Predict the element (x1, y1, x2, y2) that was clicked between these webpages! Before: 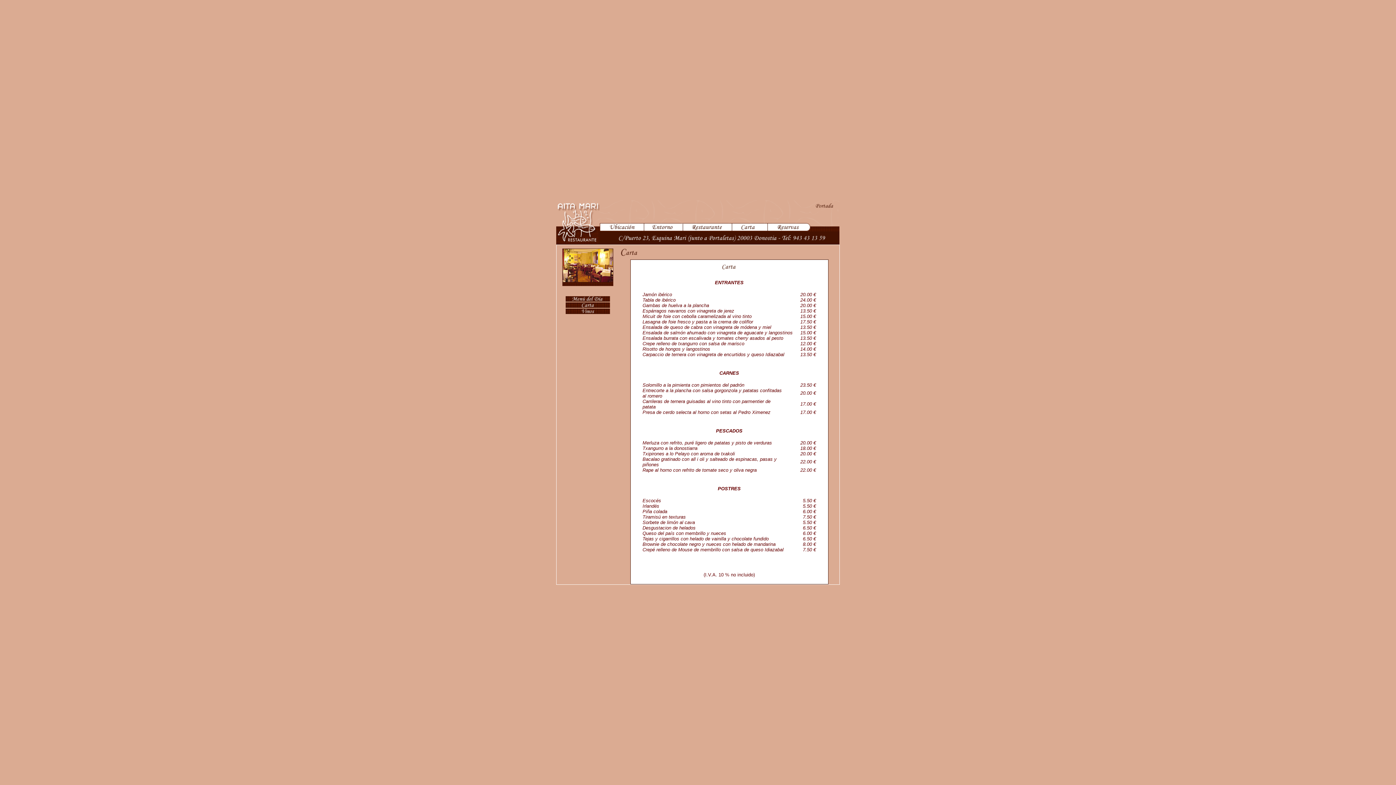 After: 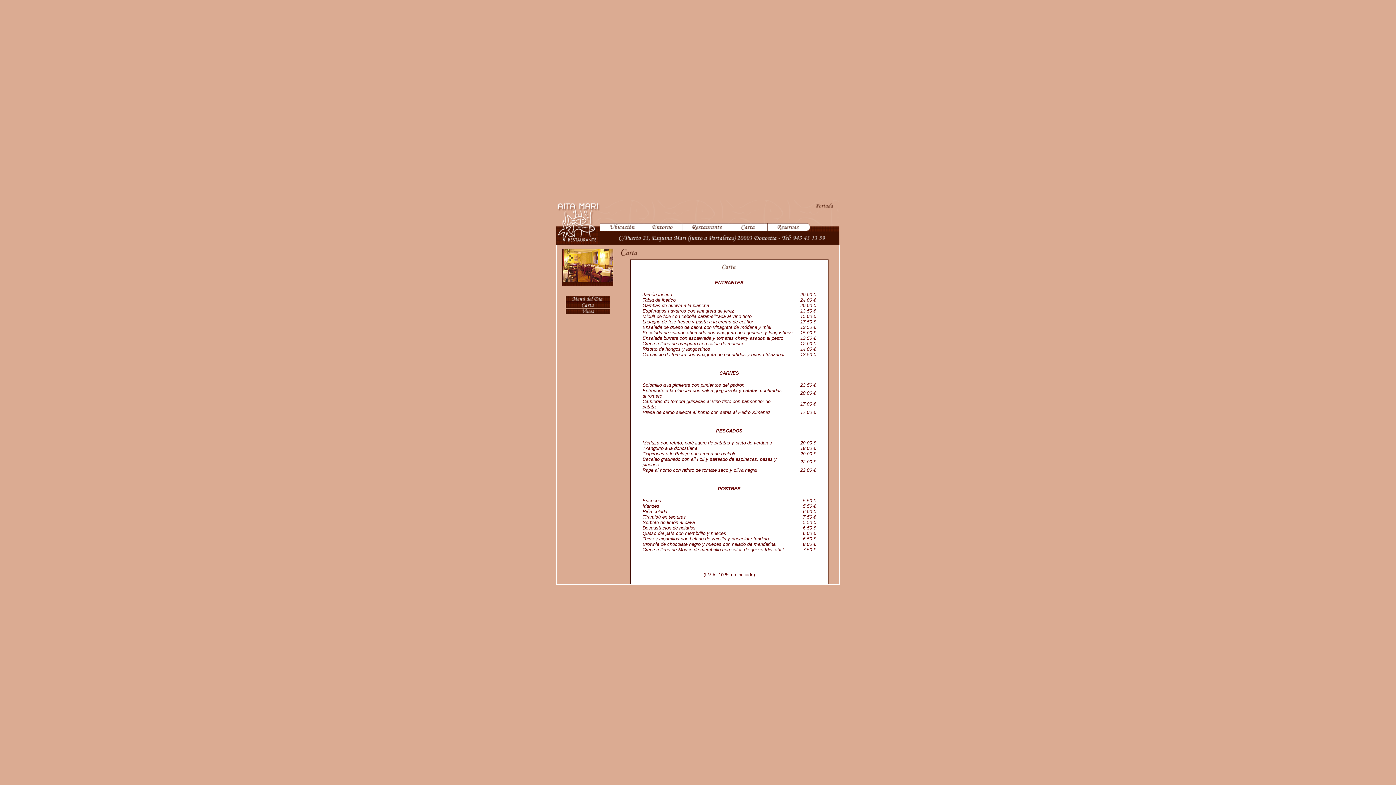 Action: bbox: (565, 304, 610, 308)